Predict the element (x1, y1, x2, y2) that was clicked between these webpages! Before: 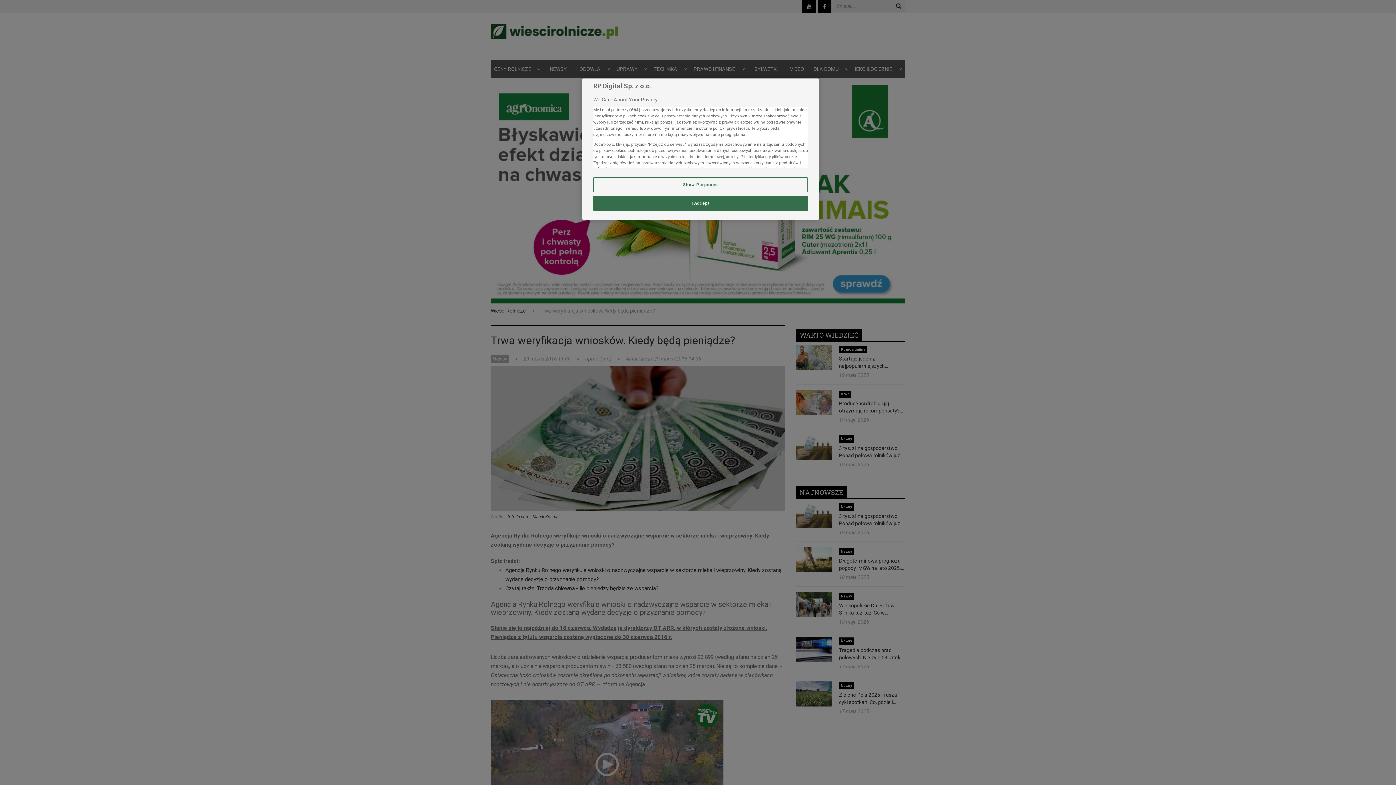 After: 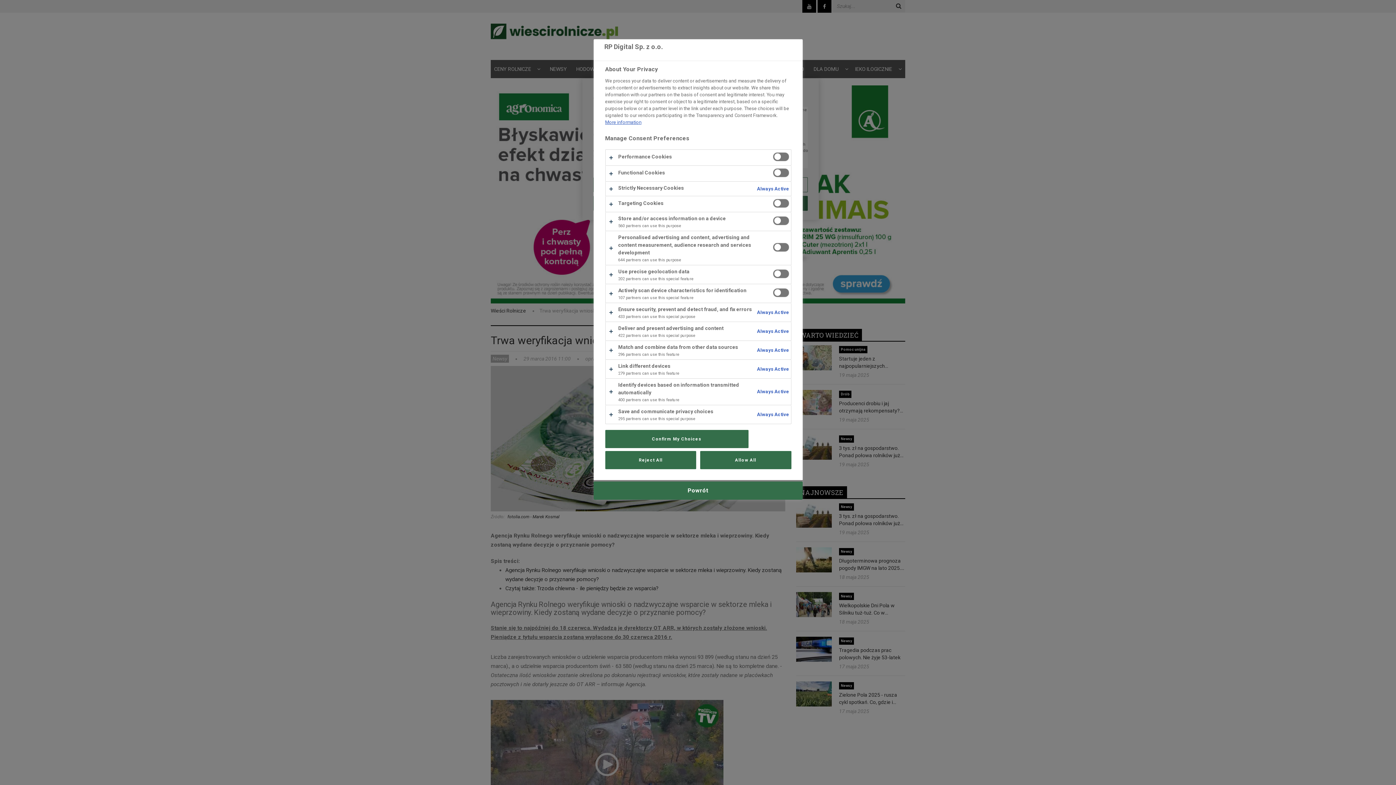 Action: label: Show Purposes bbox: (593, 177, 808, 192)